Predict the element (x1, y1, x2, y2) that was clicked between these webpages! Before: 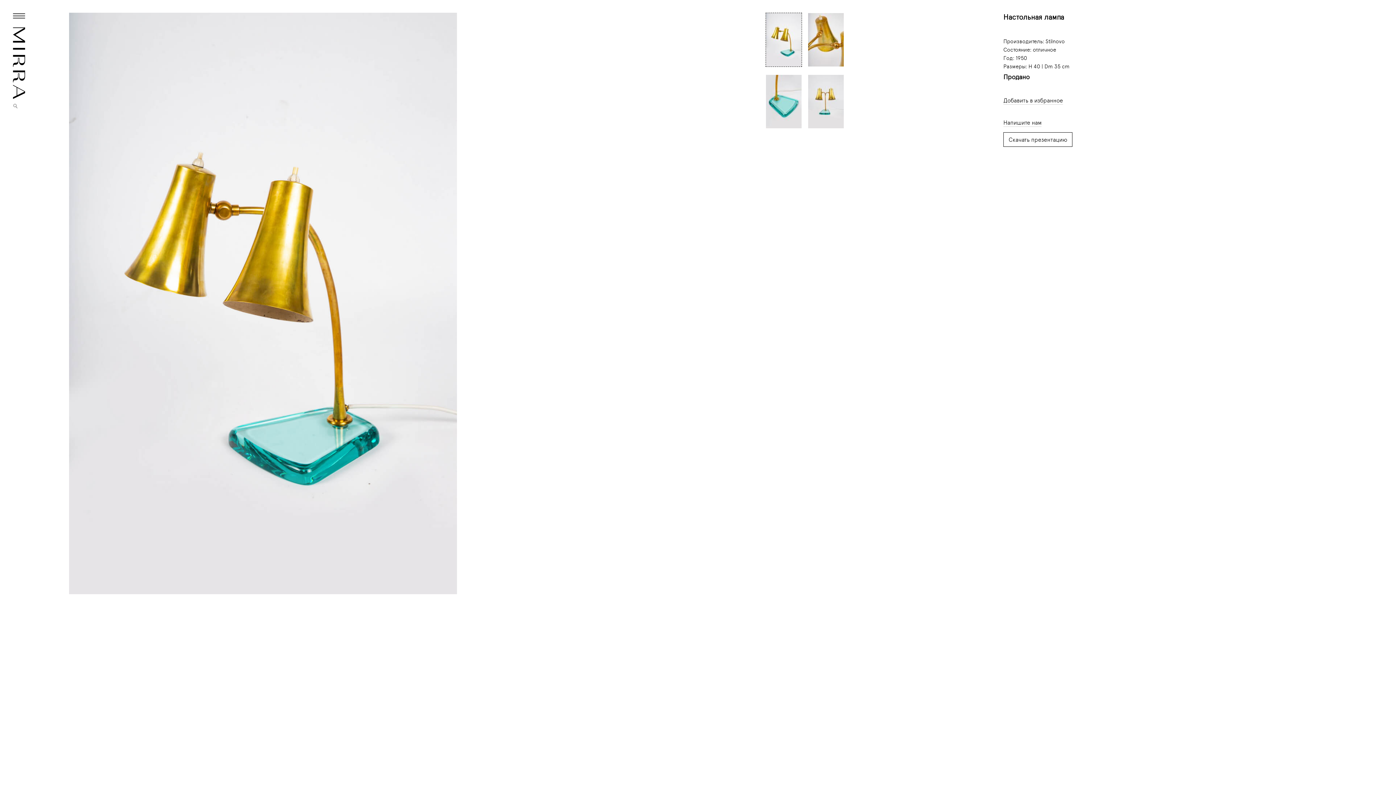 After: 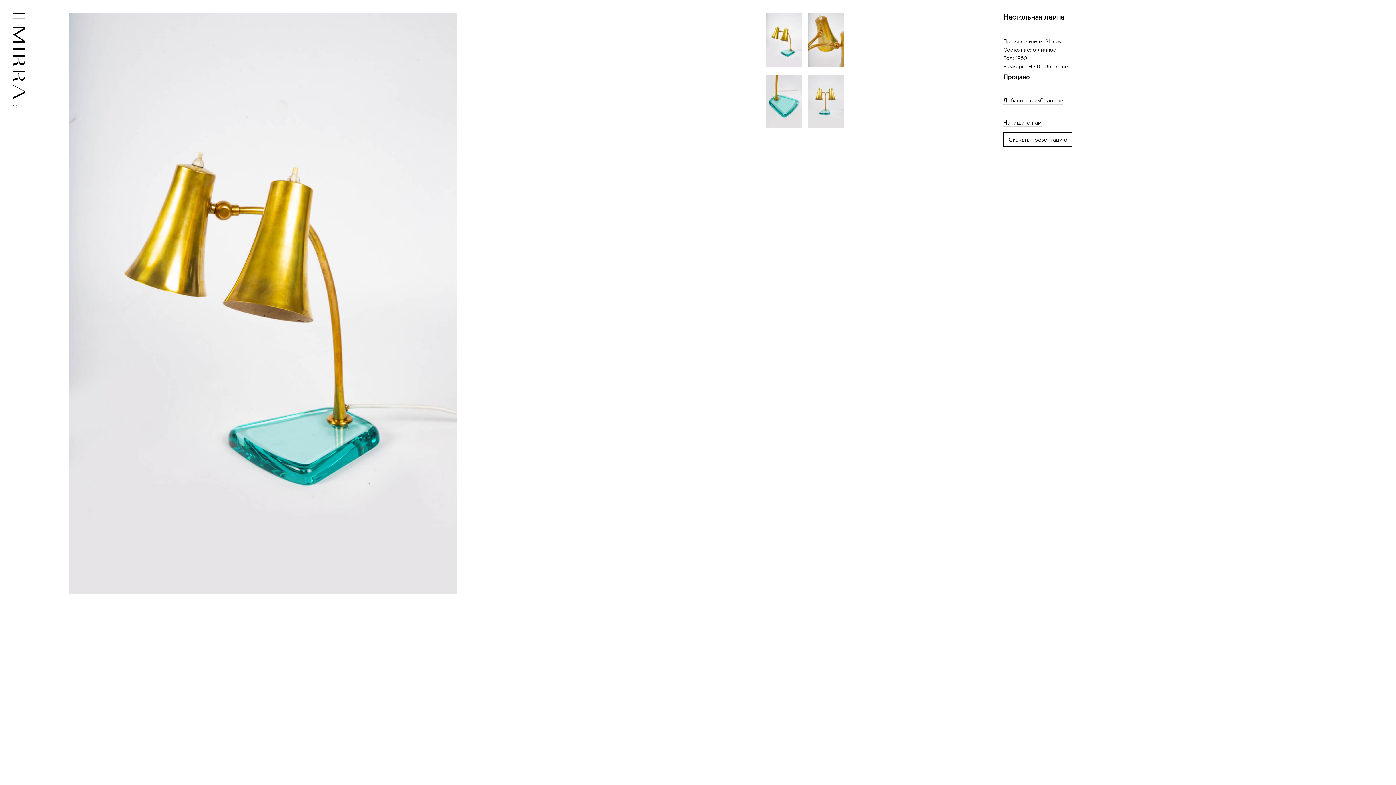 Action: label: Скачать презентацию bbox: (1008, 136, 1067, 143)